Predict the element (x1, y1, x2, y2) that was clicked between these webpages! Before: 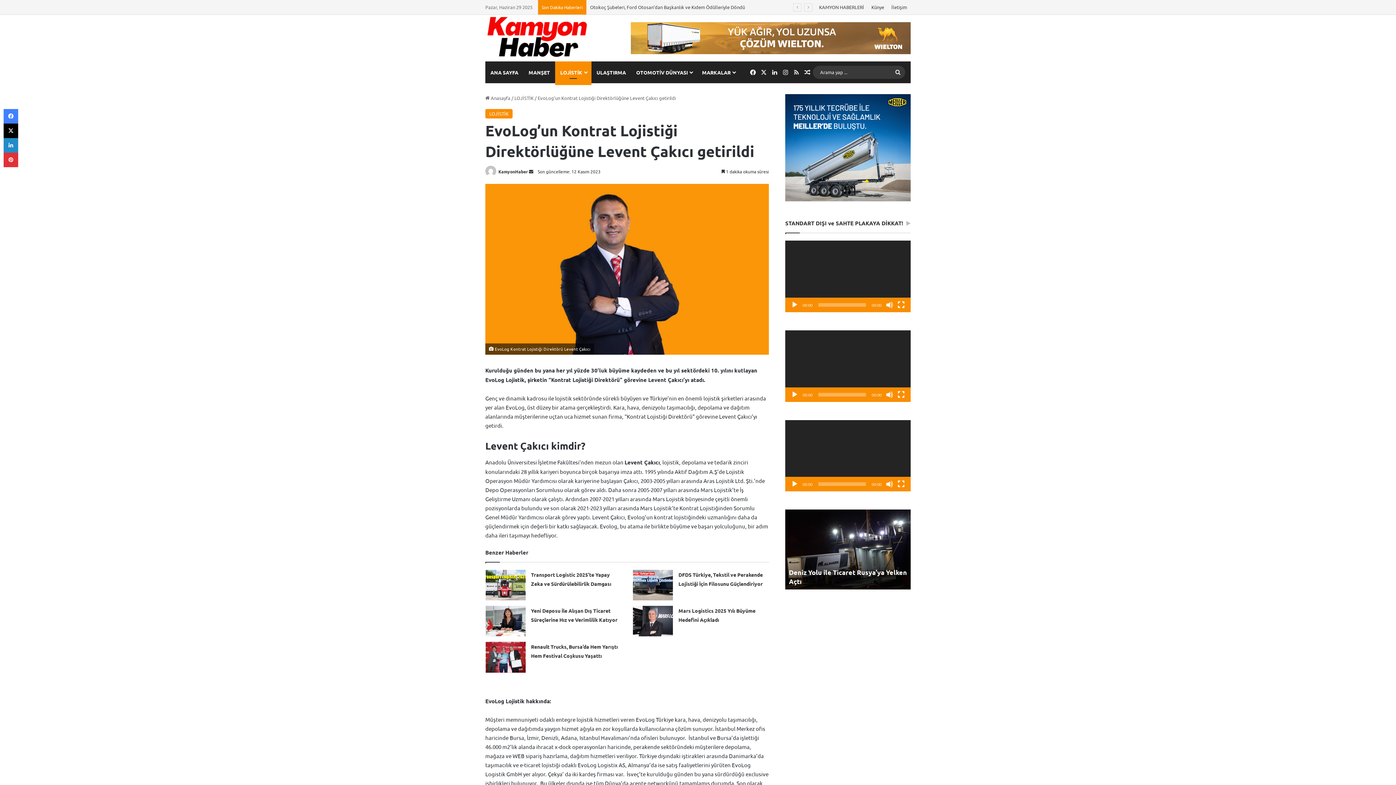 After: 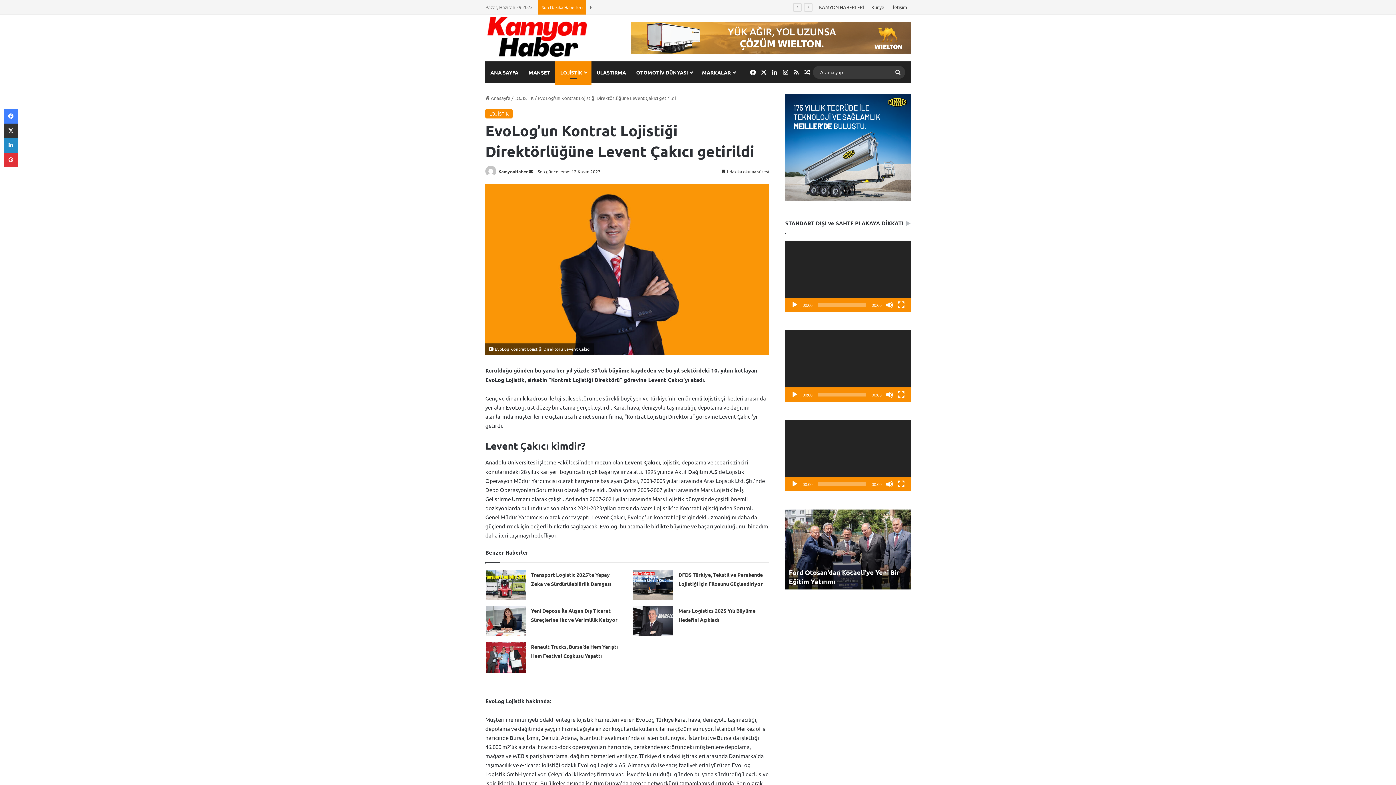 Action: label: X bbox: (3, 123, 18, 138)